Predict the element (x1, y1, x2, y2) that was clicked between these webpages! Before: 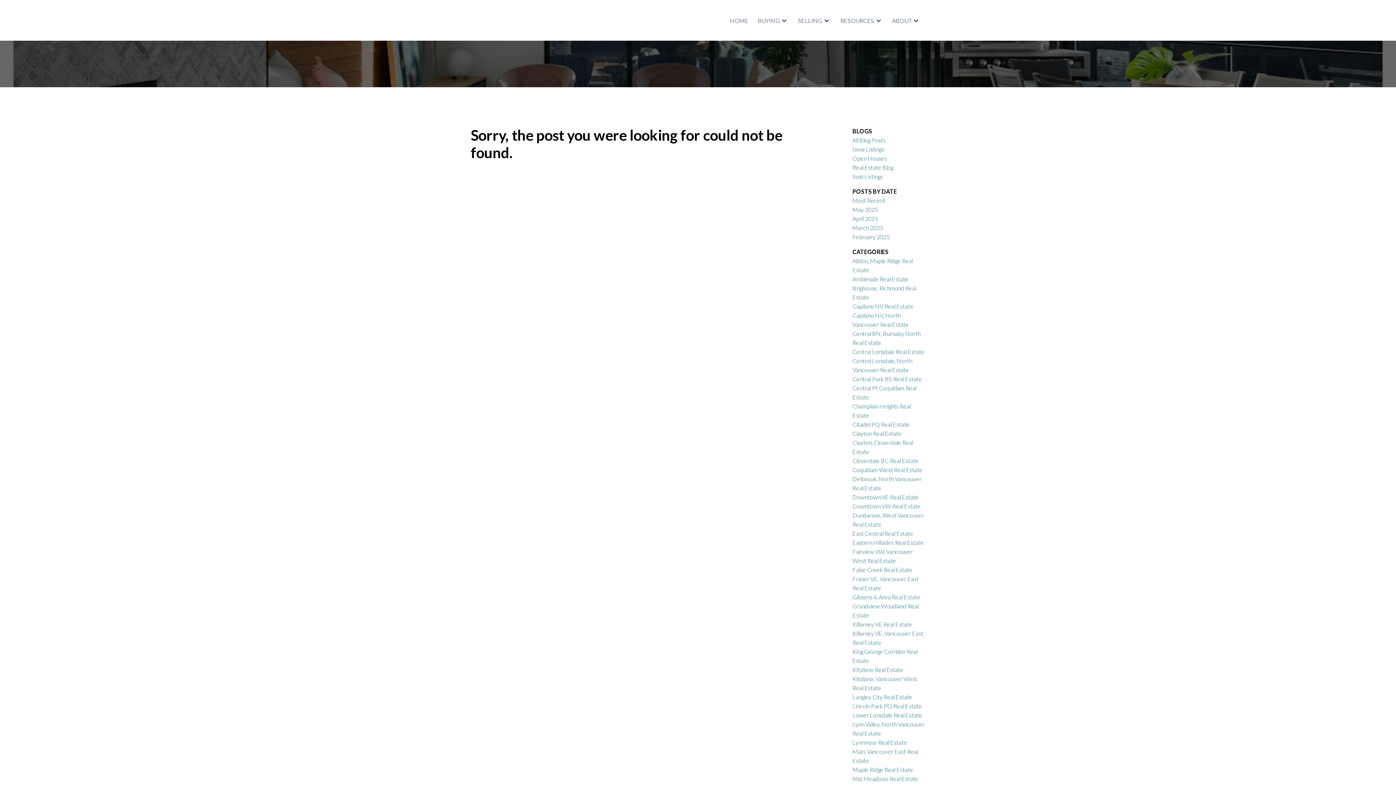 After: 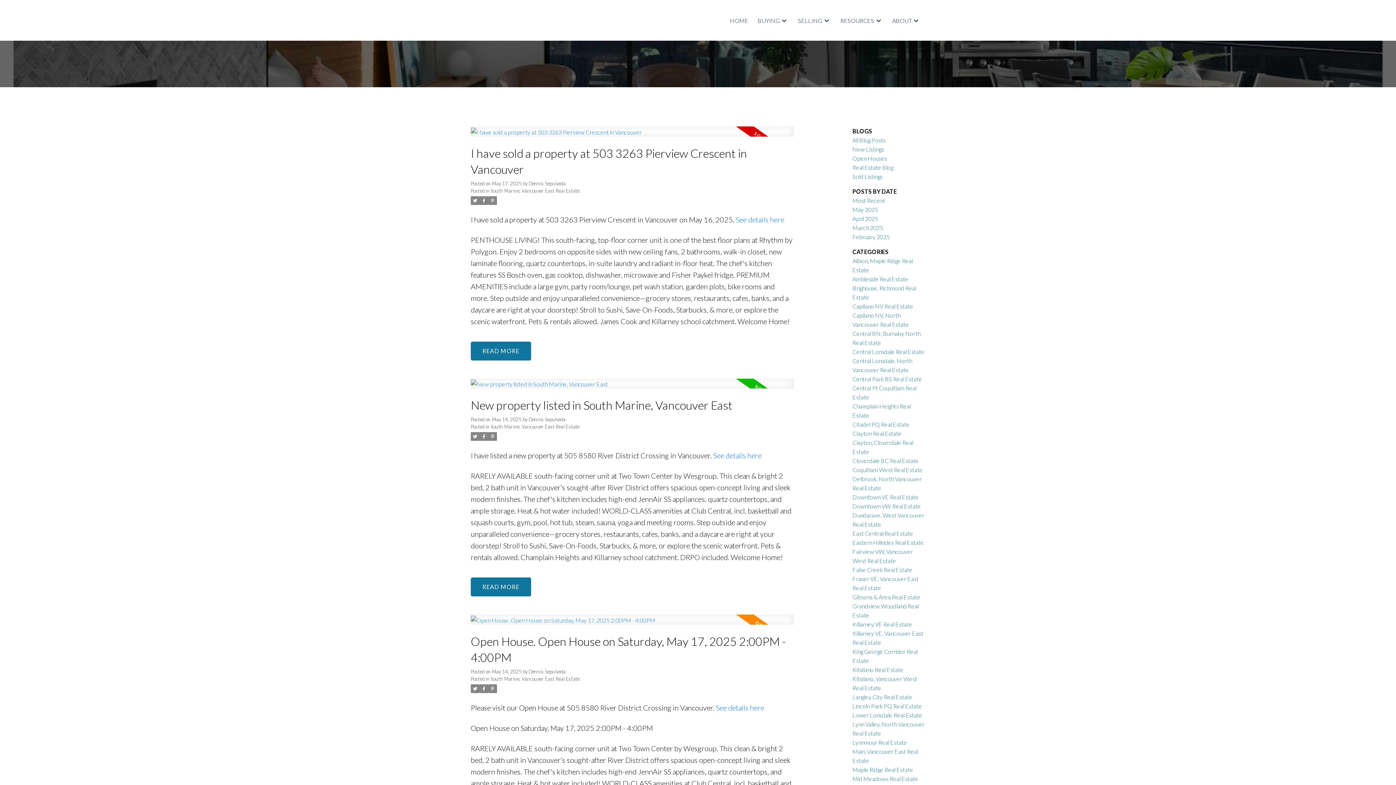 Action: bbox: (852, 197, 885, 204) label: Most Recent